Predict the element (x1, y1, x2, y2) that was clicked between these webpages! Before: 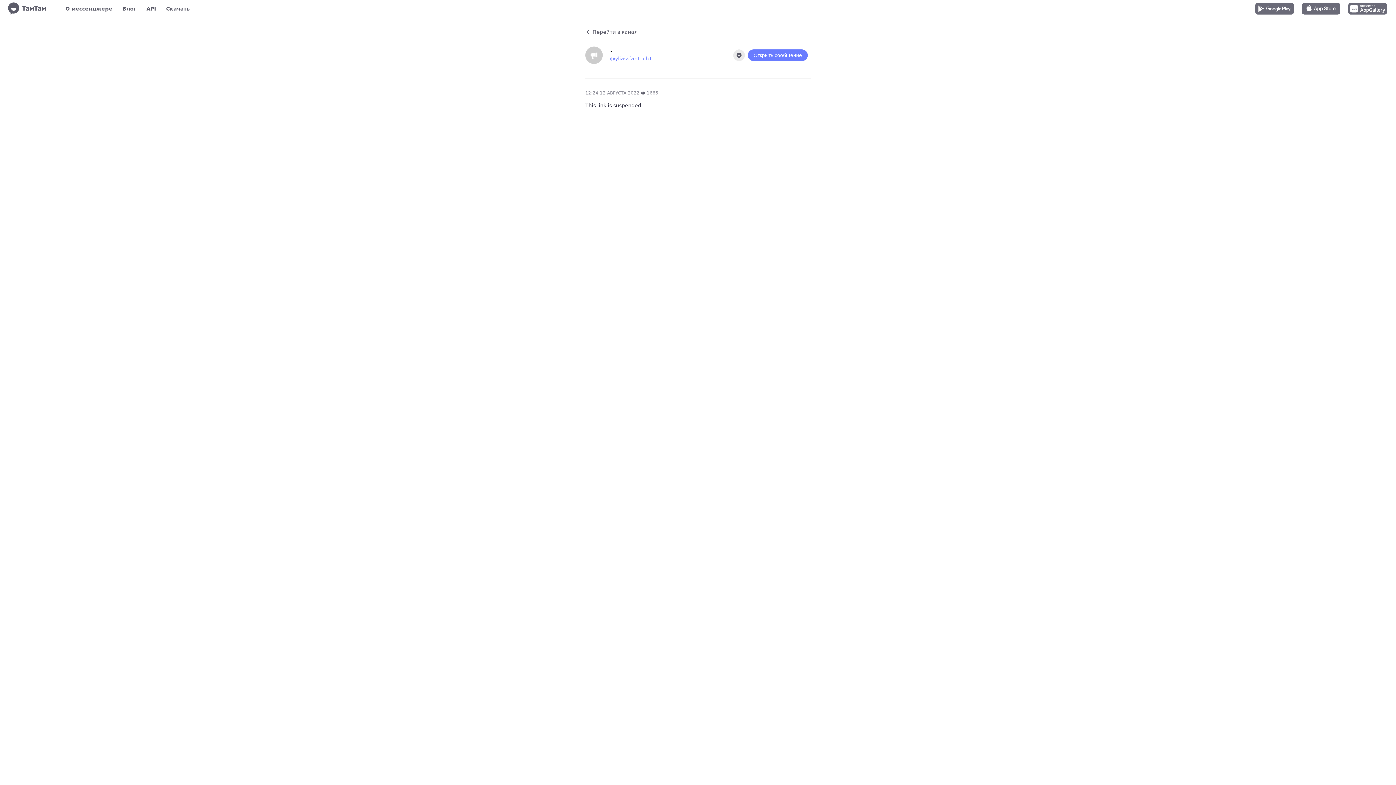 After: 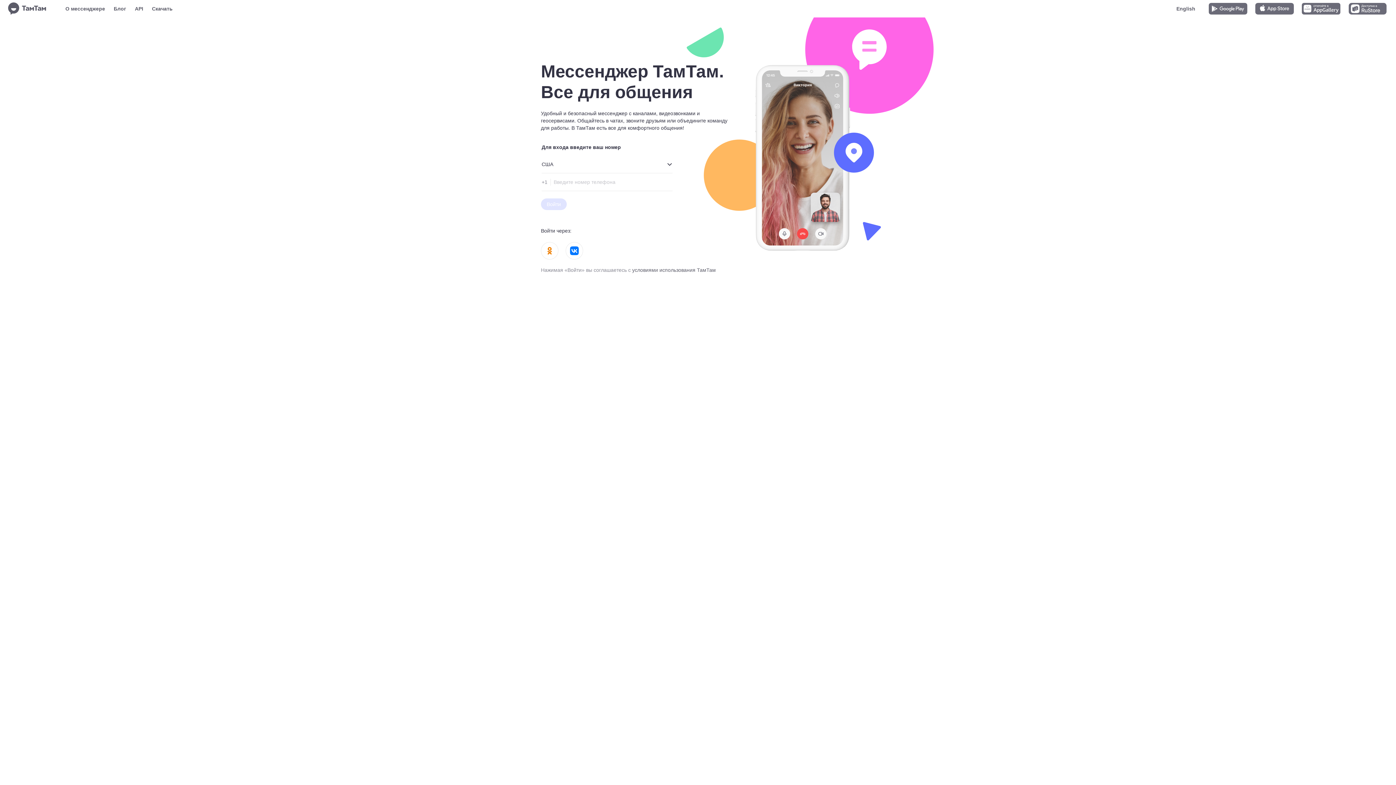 Action: bbox: (7, 1, 49, 16)